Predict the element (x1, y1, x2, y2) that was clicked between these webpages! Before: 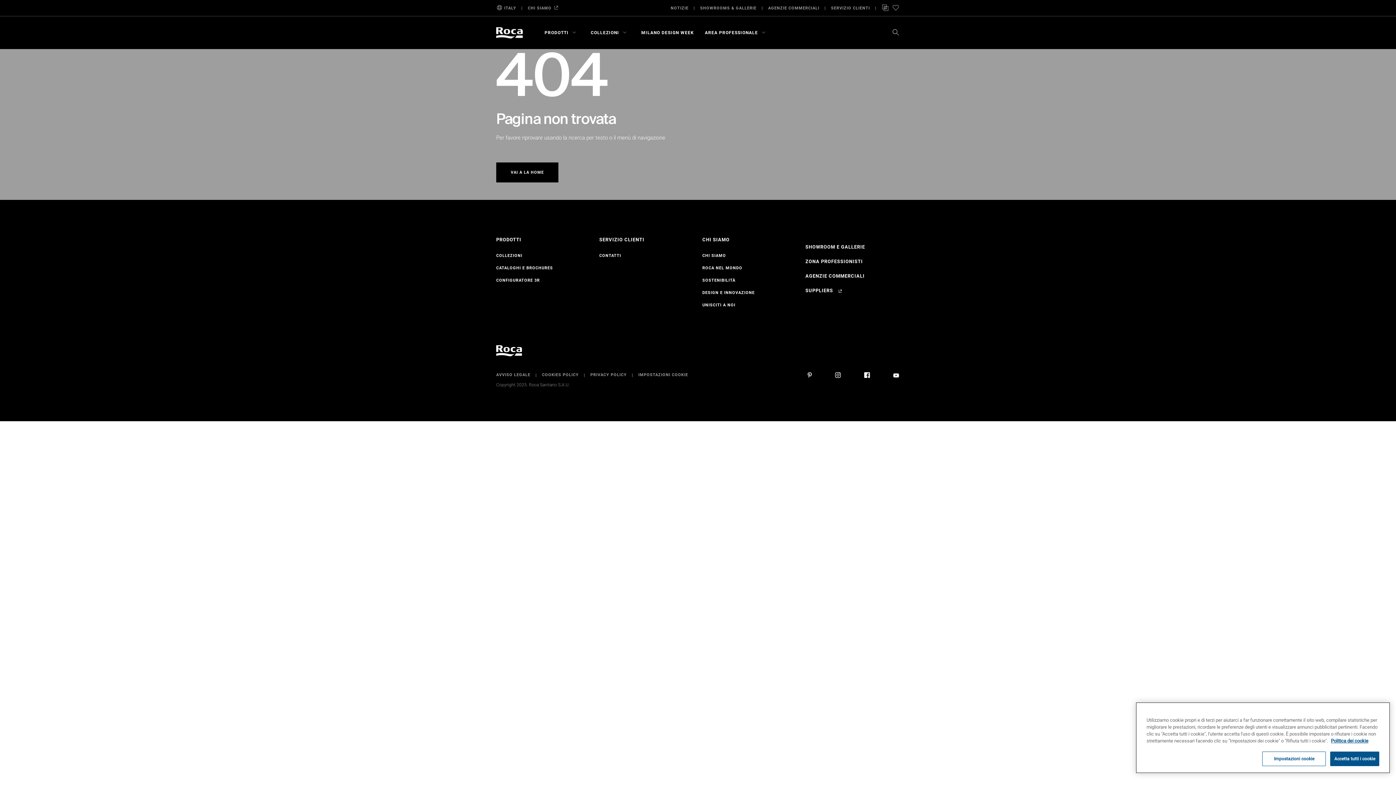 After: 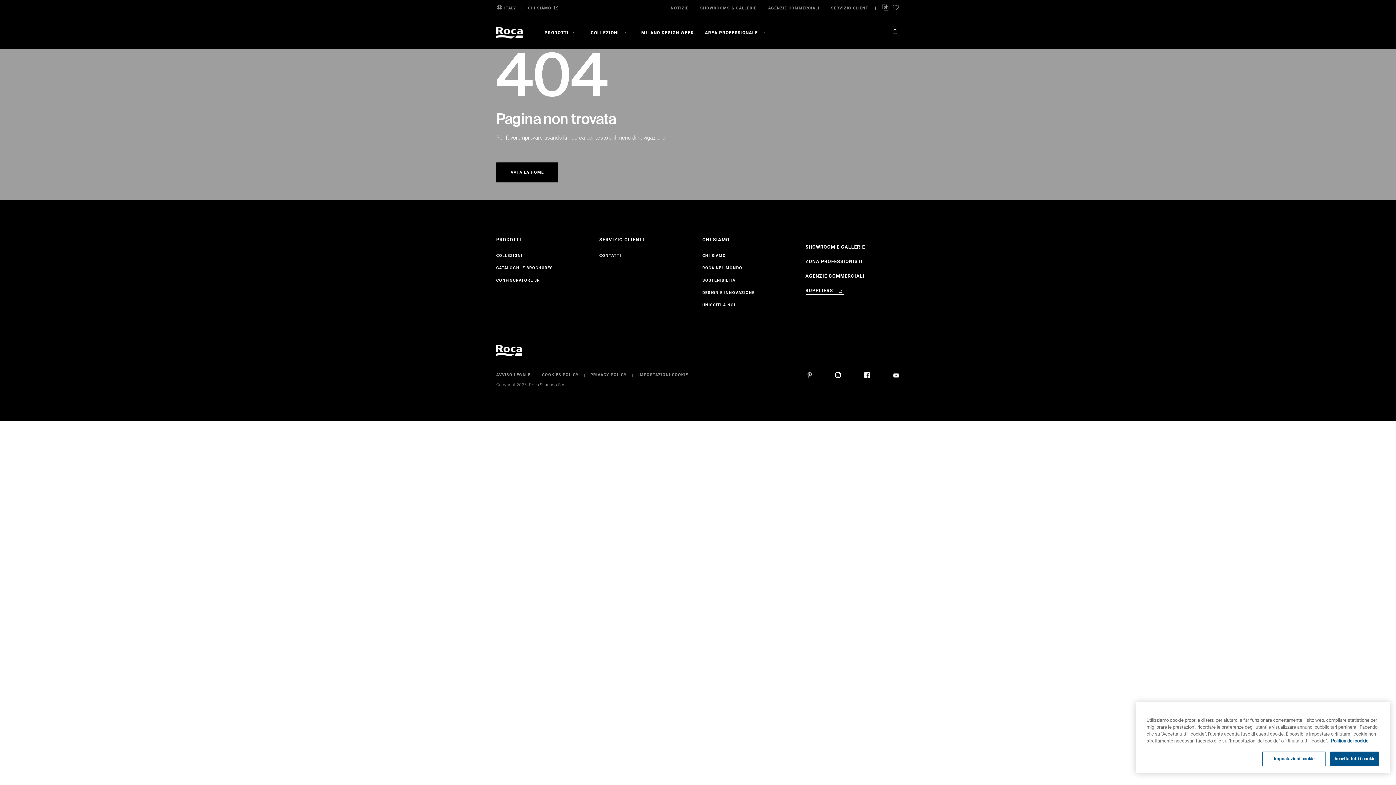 Action: label: SUPPLIERS  bbox: (805, 288, 843, 293)